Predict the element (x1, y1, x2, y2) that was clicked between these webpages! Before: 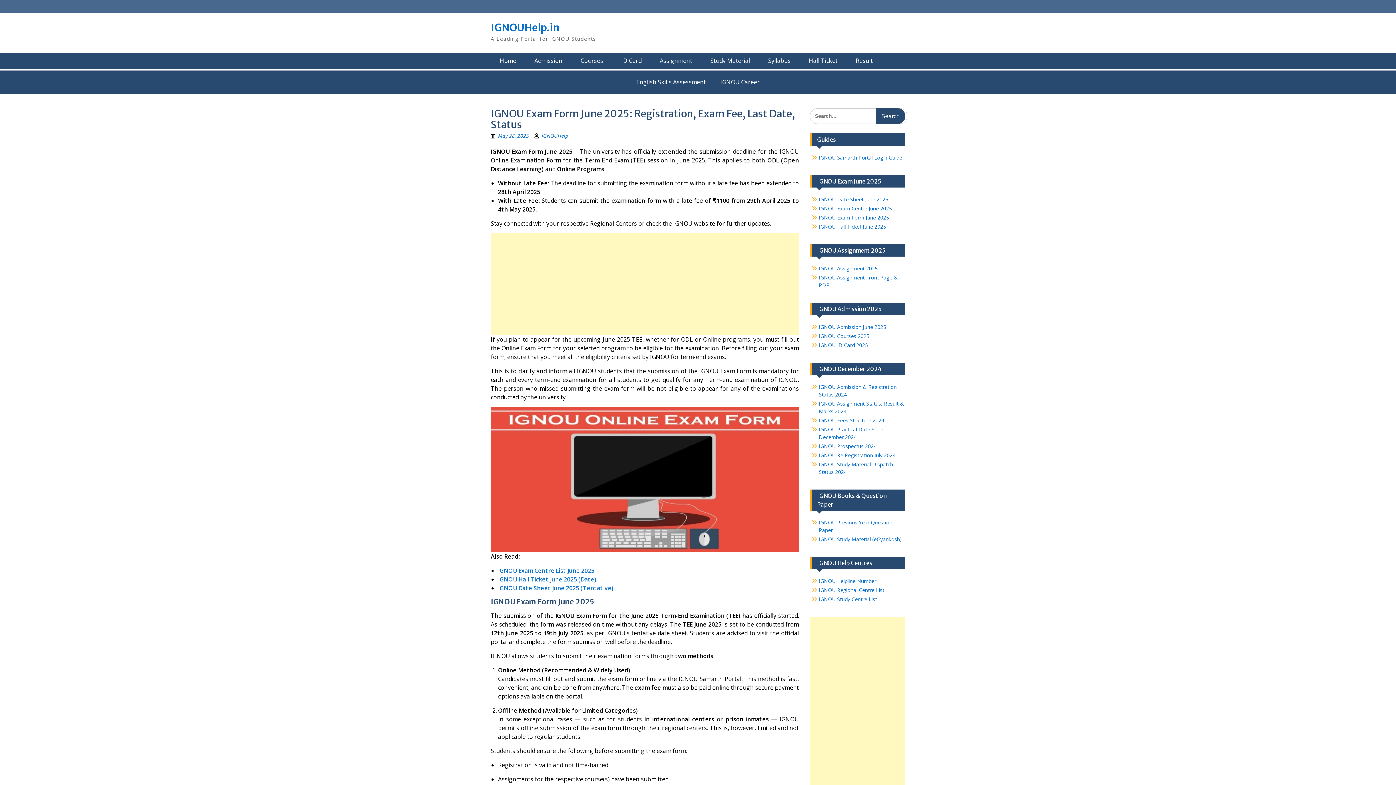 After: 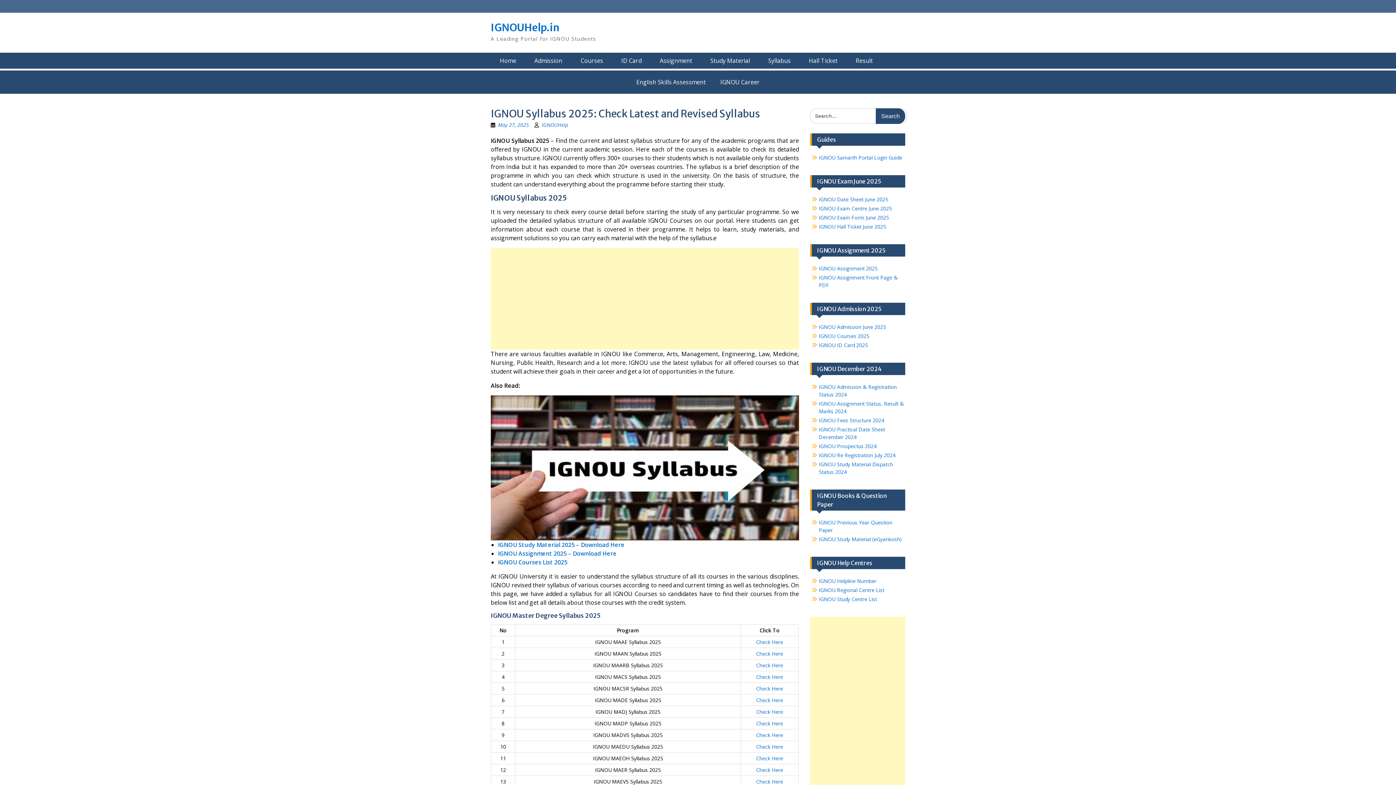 Action: bbox: (759, 52, 800, 68) label: Syllabus